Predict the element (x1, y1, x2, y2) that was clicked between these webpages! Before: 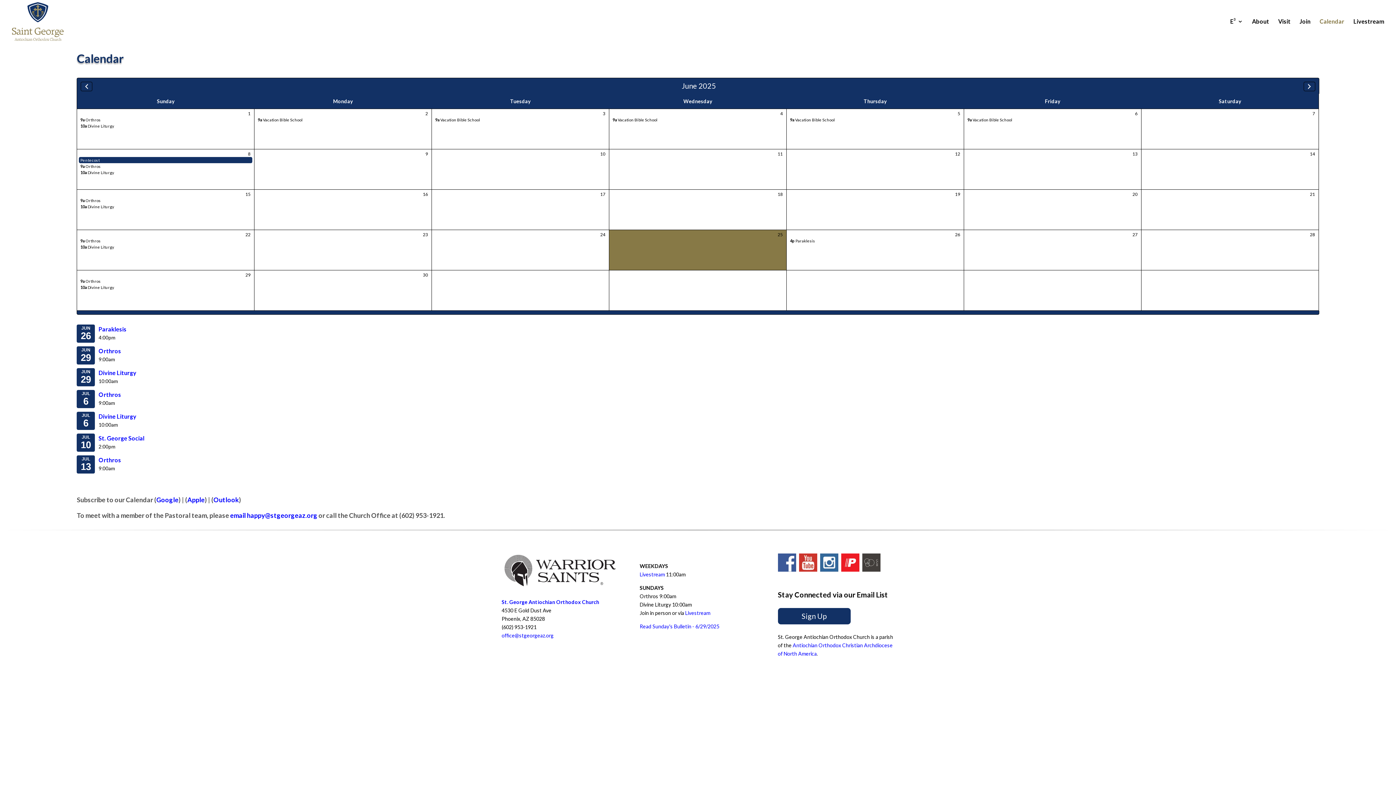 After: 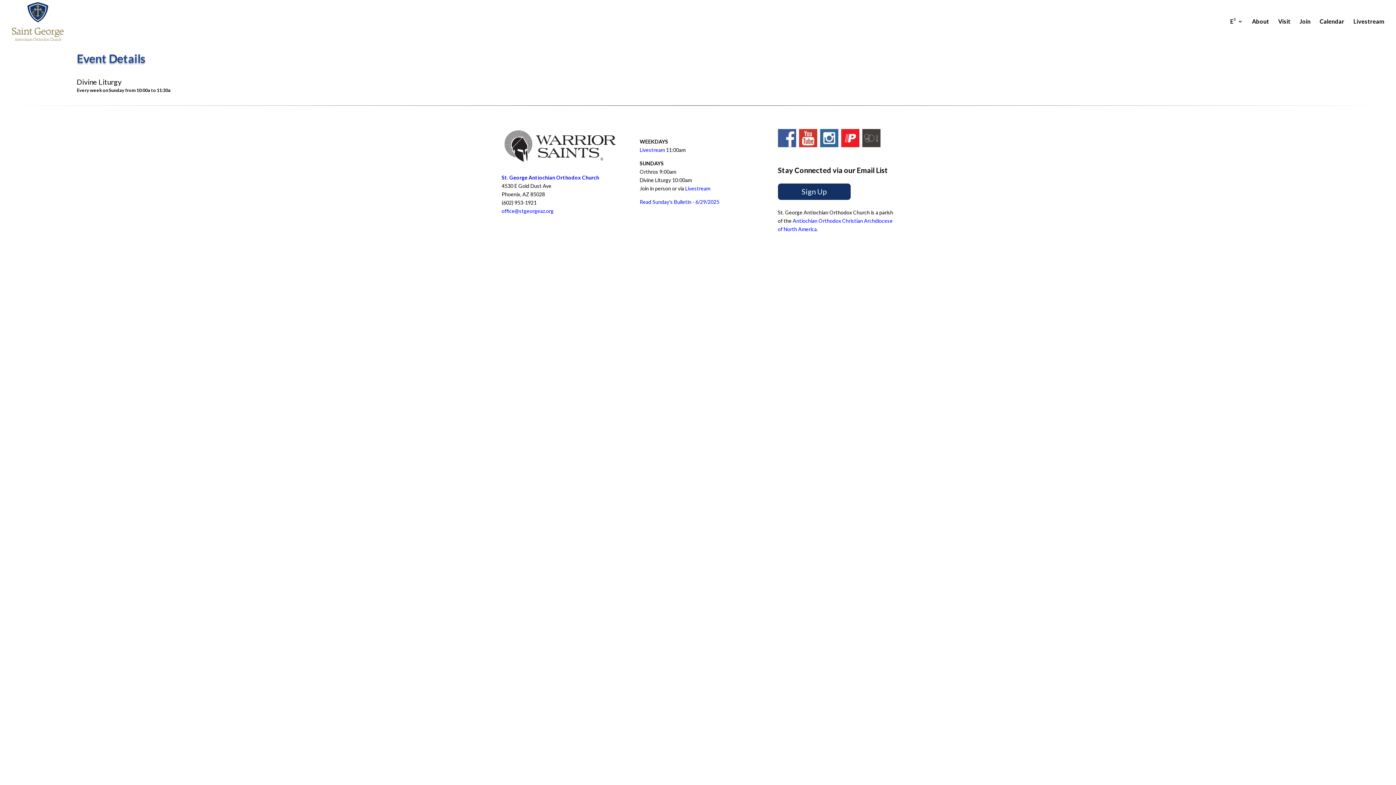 Action: label: 10a Divine Liturgy bbox: (78, 123, 115, 128)